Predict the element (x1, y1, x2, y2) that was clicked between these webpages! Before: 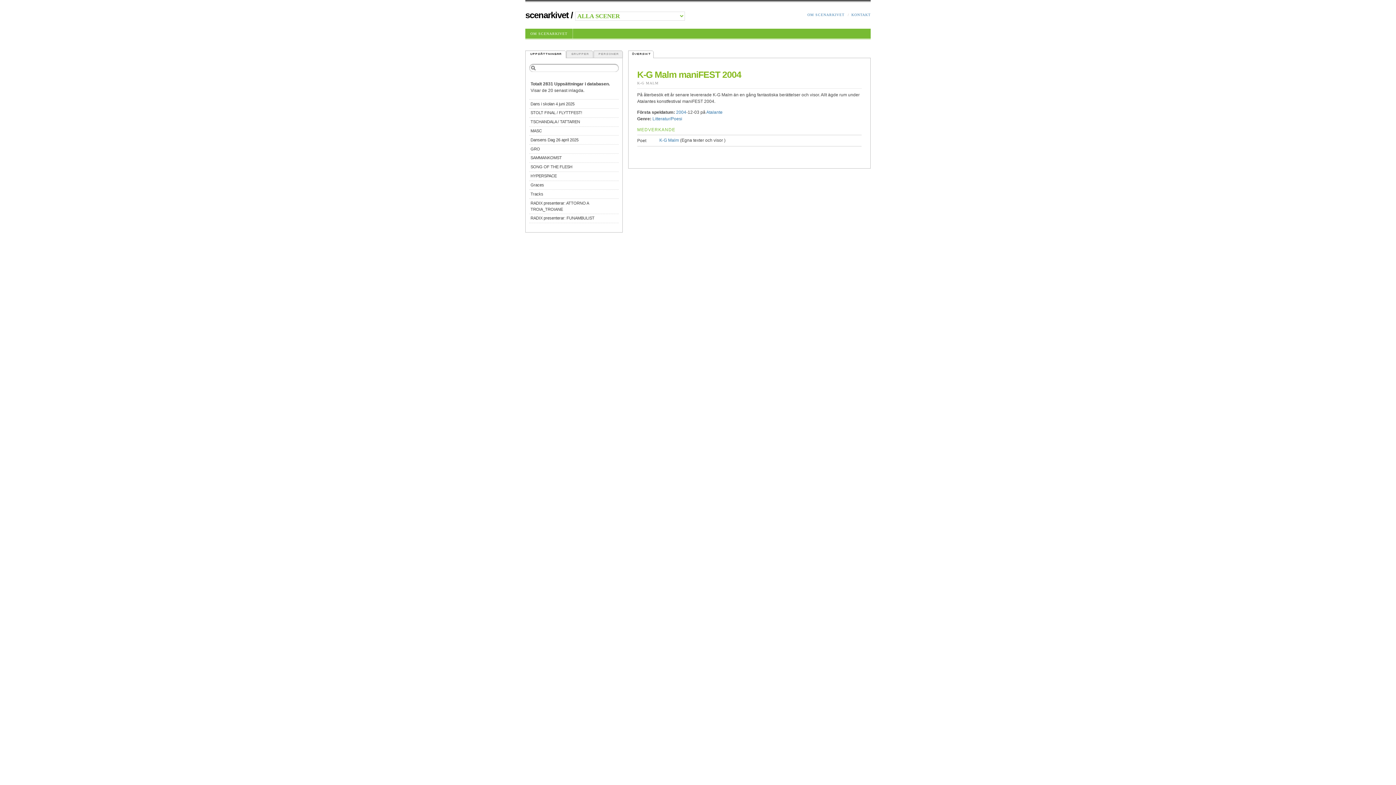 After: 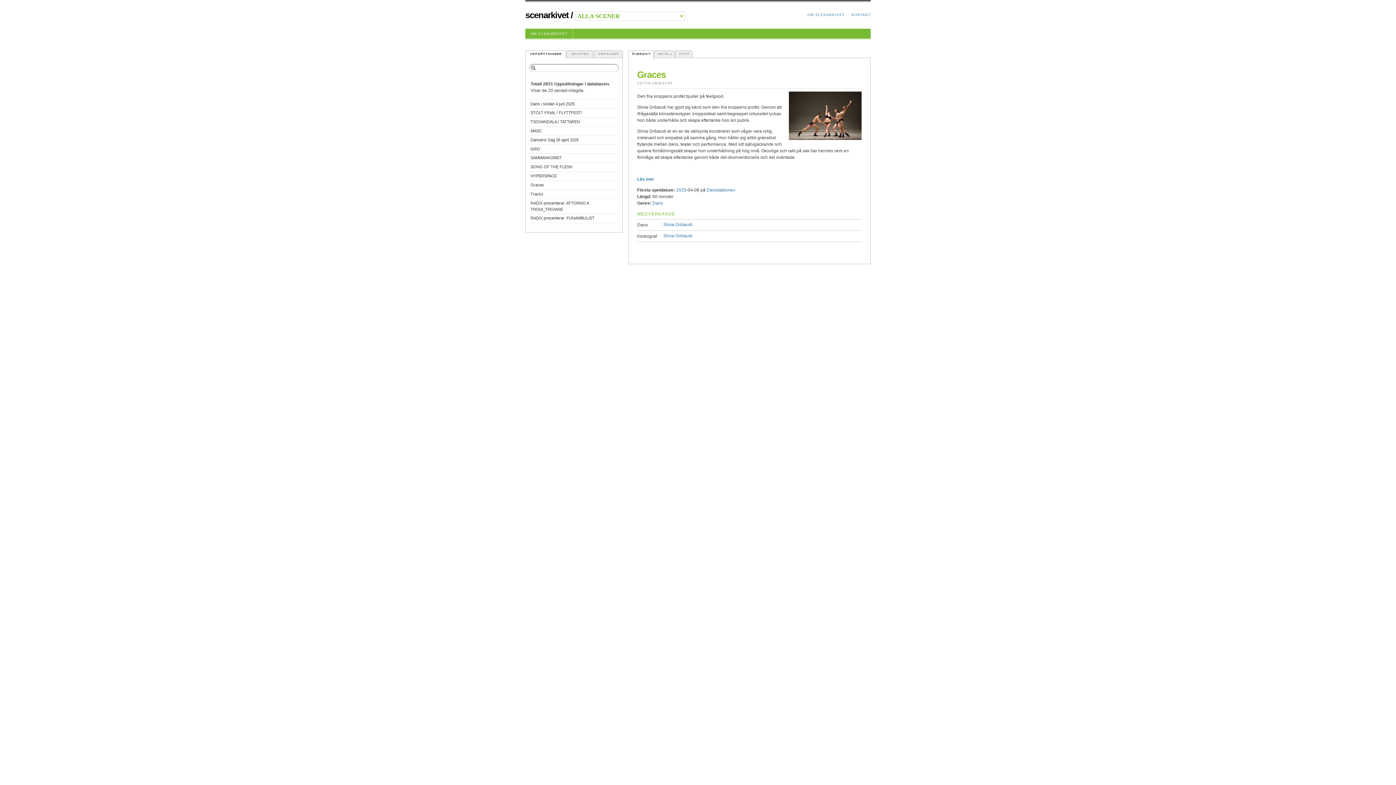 Action: label: Graces bbox: (529, 180, 618, 189)